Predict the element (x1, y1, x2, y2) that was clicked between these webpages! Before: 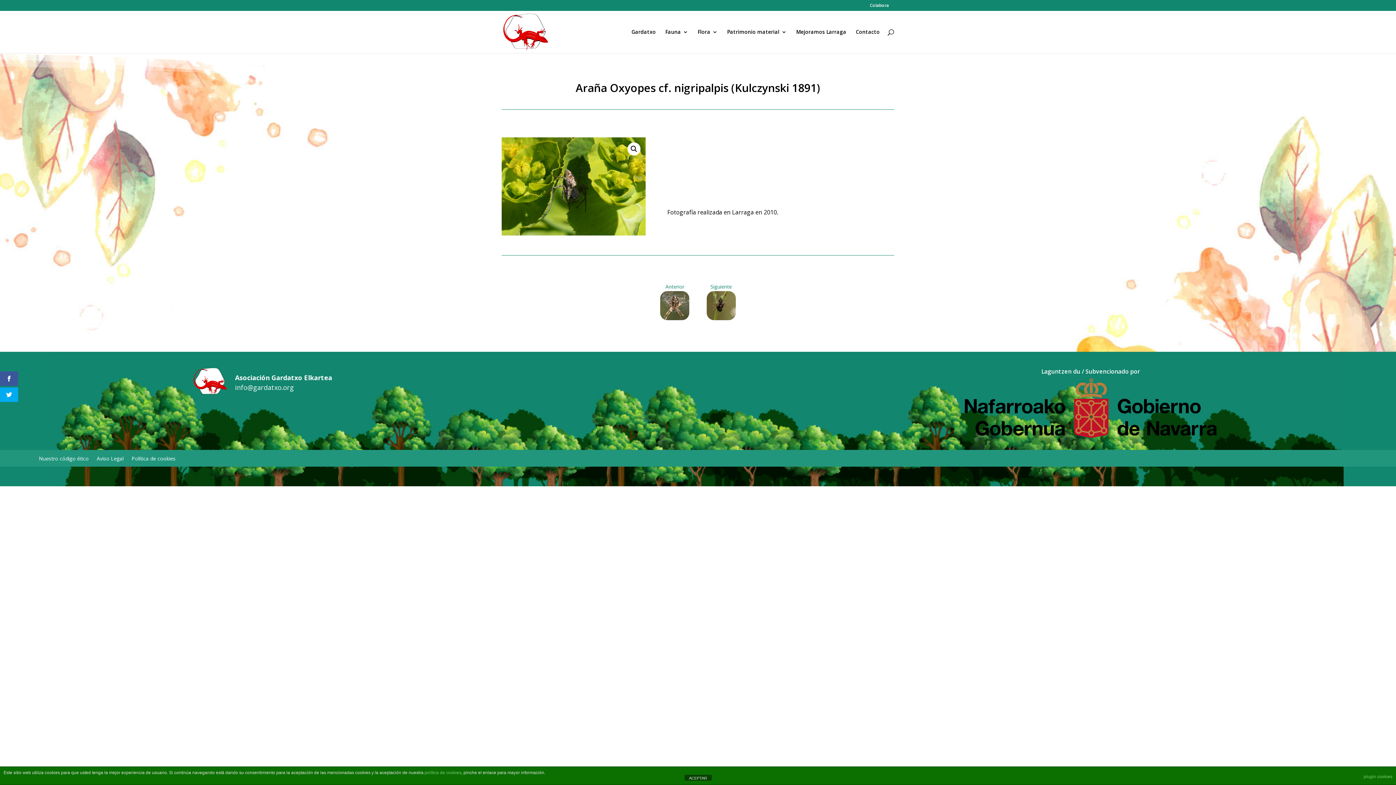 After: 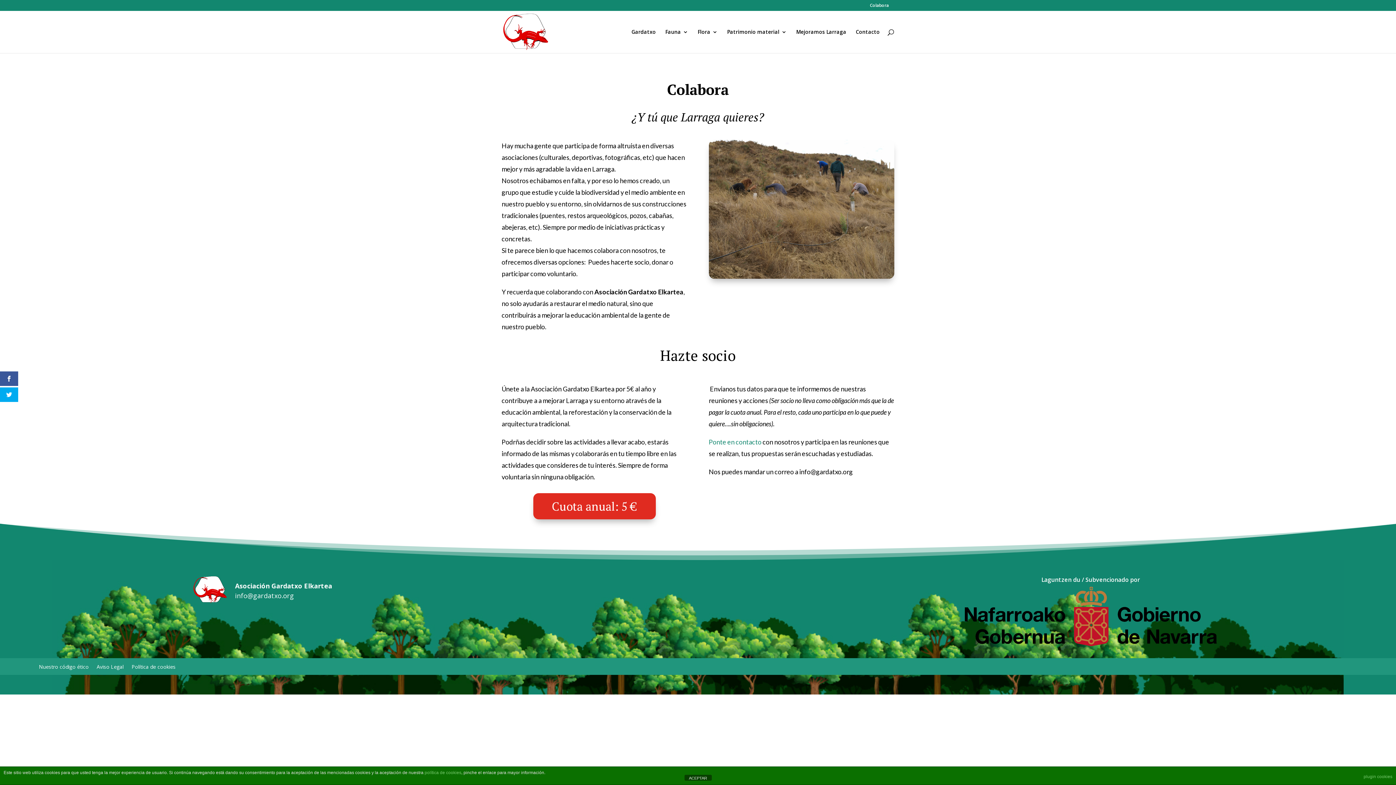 Action: label: Colabora bbox: (870, 3, 889, 10)